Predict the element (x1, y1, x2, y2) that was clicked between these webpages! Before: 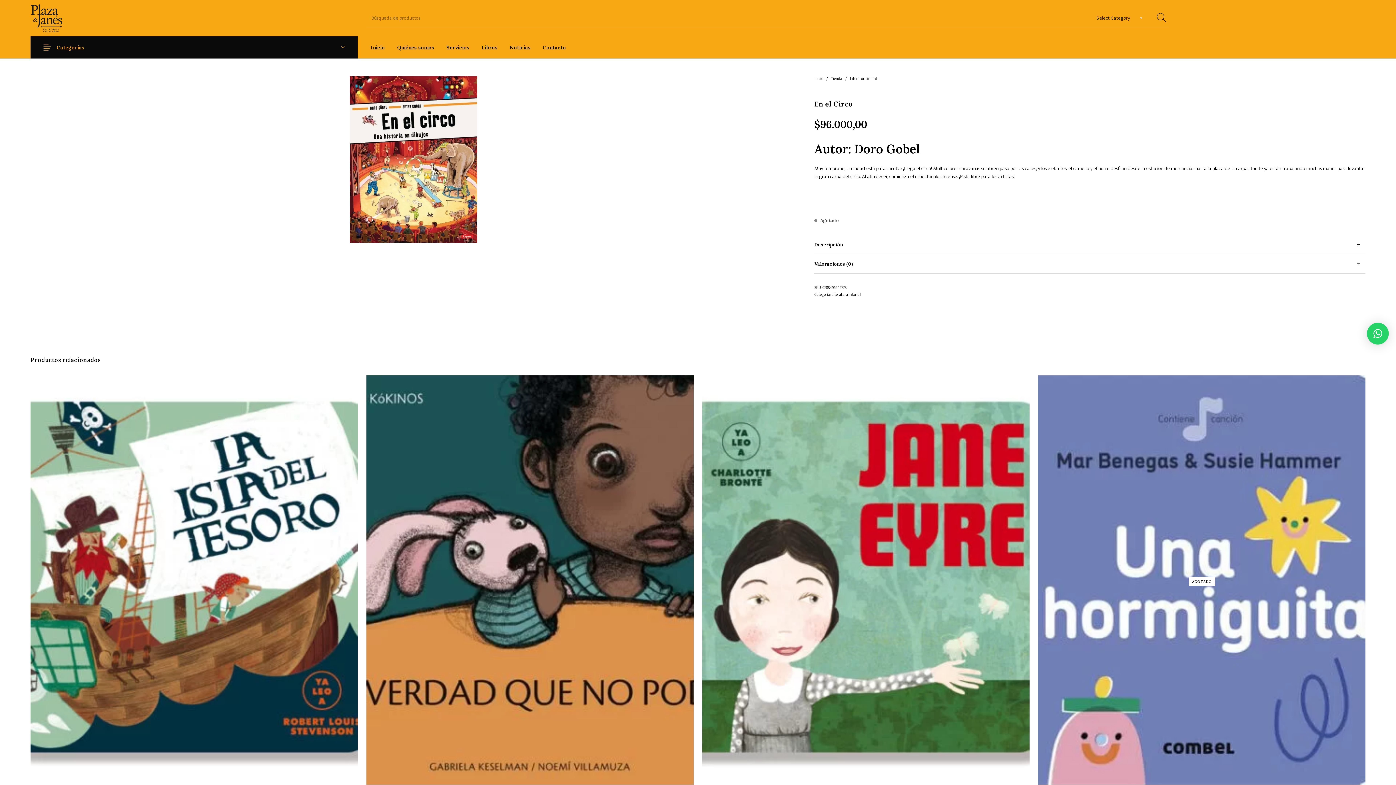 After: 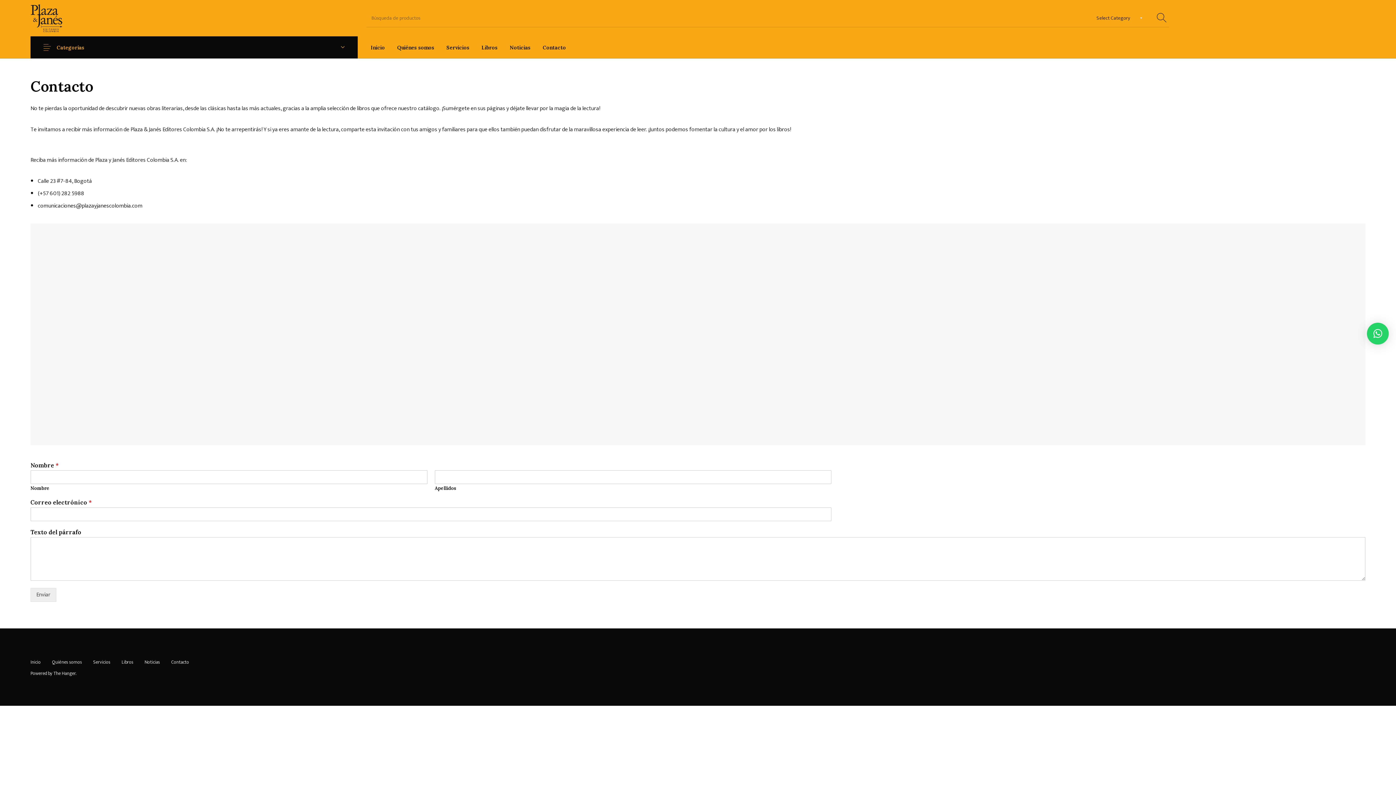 Action: bbox: (536, 36, 572, 58) label: Contacto